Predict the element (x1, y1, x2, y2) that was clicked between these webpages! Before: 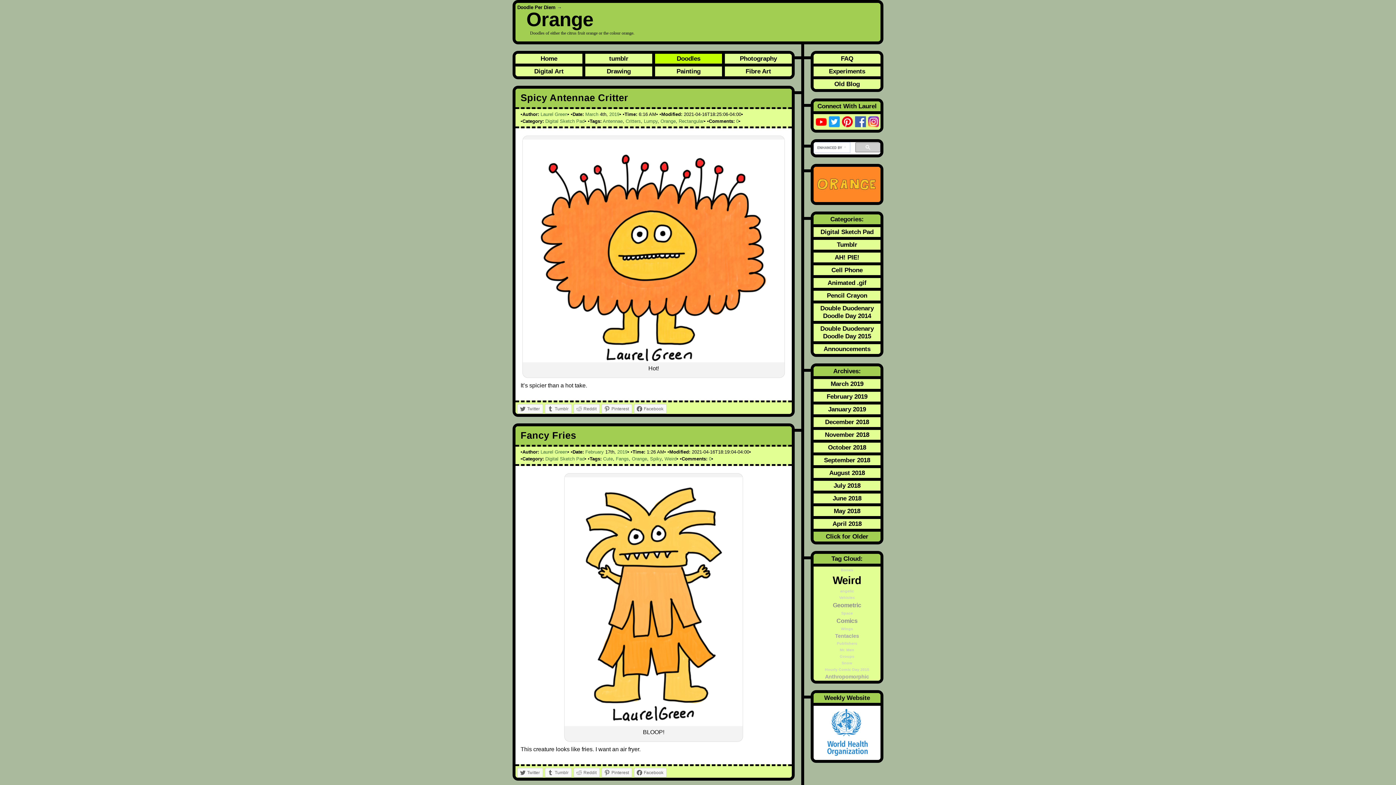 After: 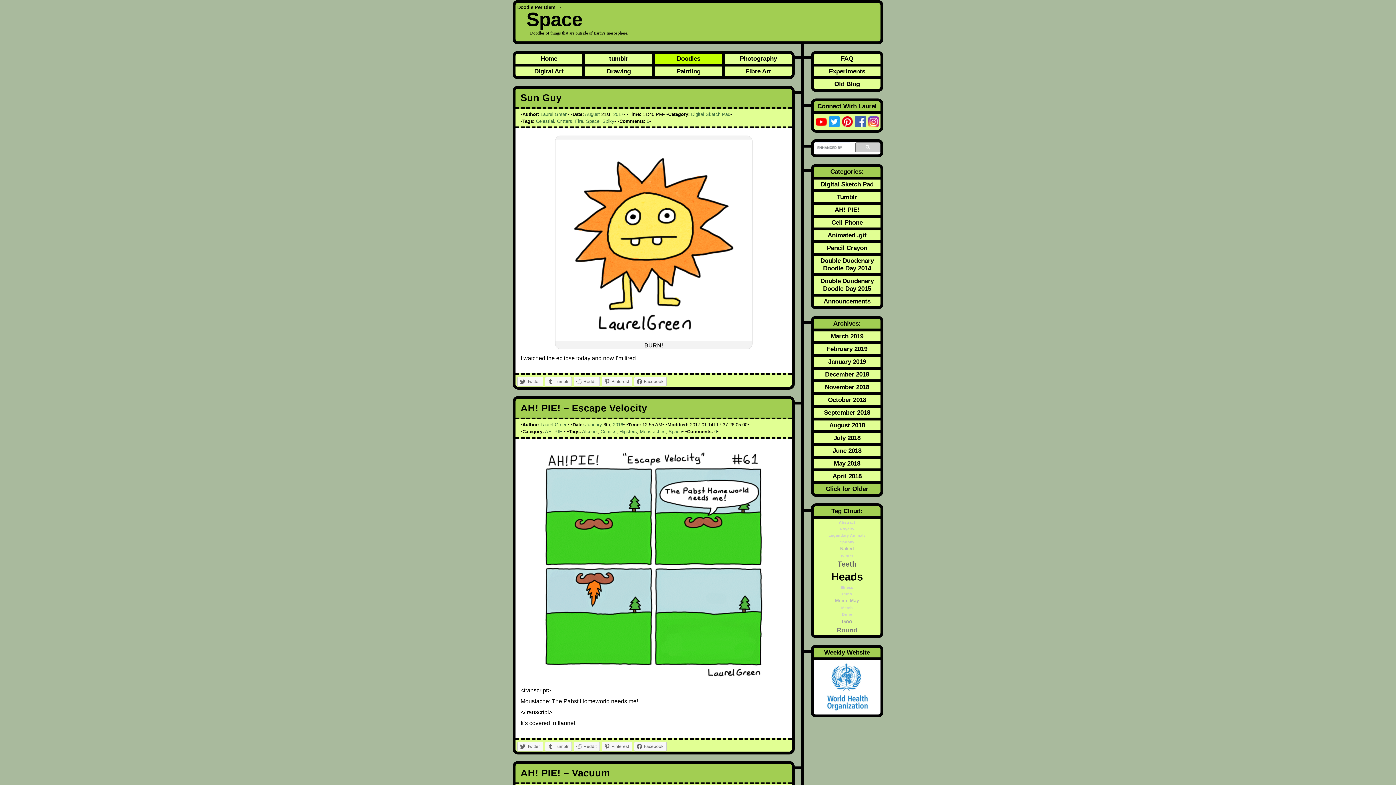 Action: label: Space bbox: (813, 610, 880, 616)